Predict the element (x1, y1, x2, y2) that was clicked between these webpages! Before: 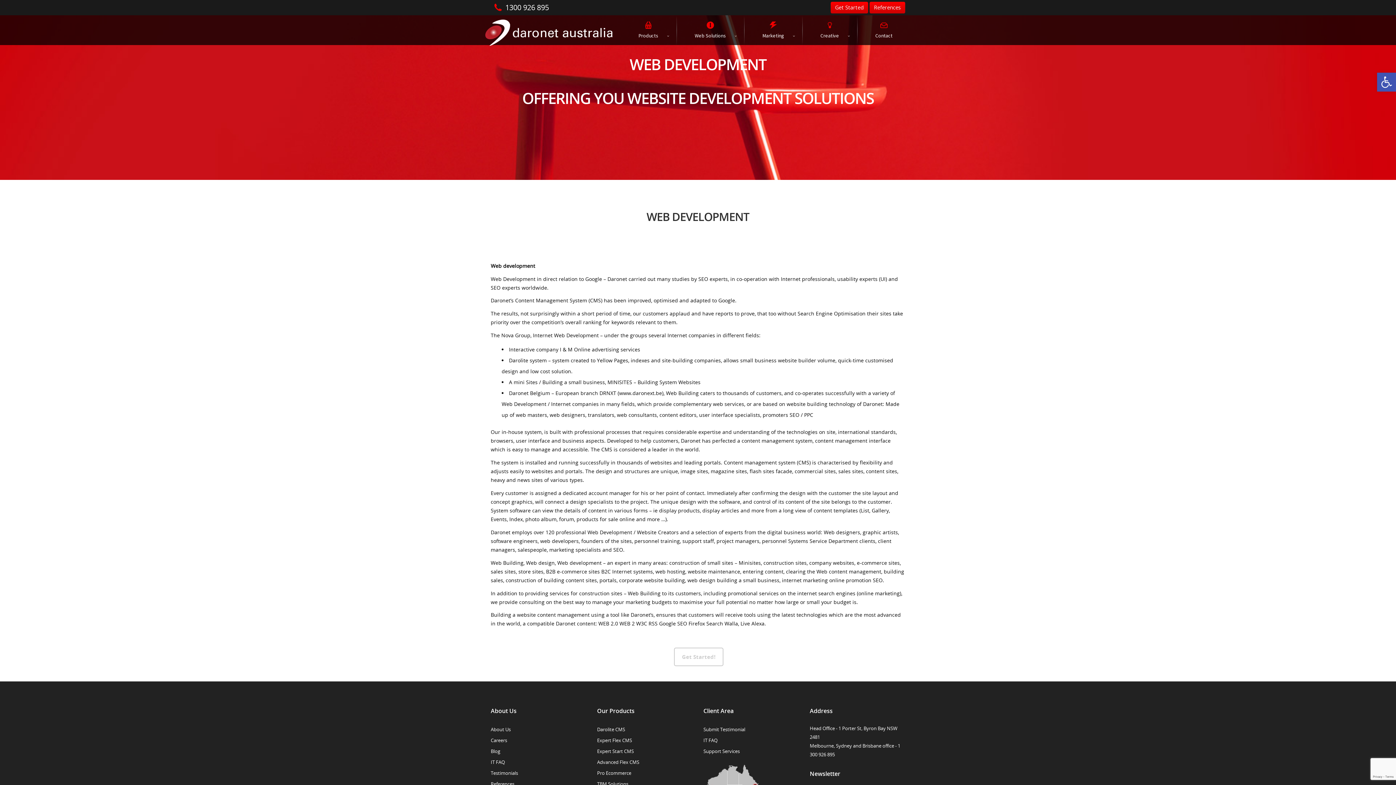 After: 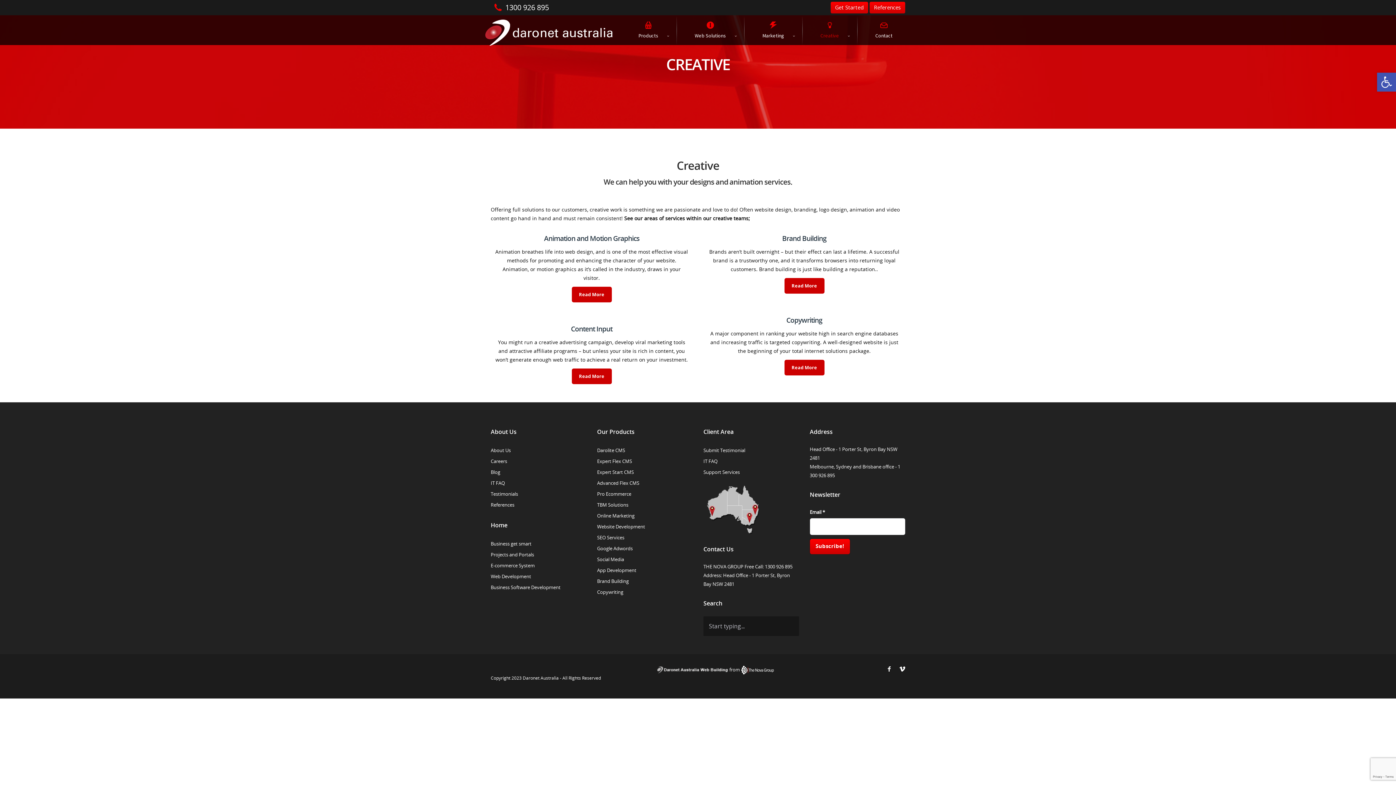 Action: label: Creative bbox: (802, 15, 857, 45)